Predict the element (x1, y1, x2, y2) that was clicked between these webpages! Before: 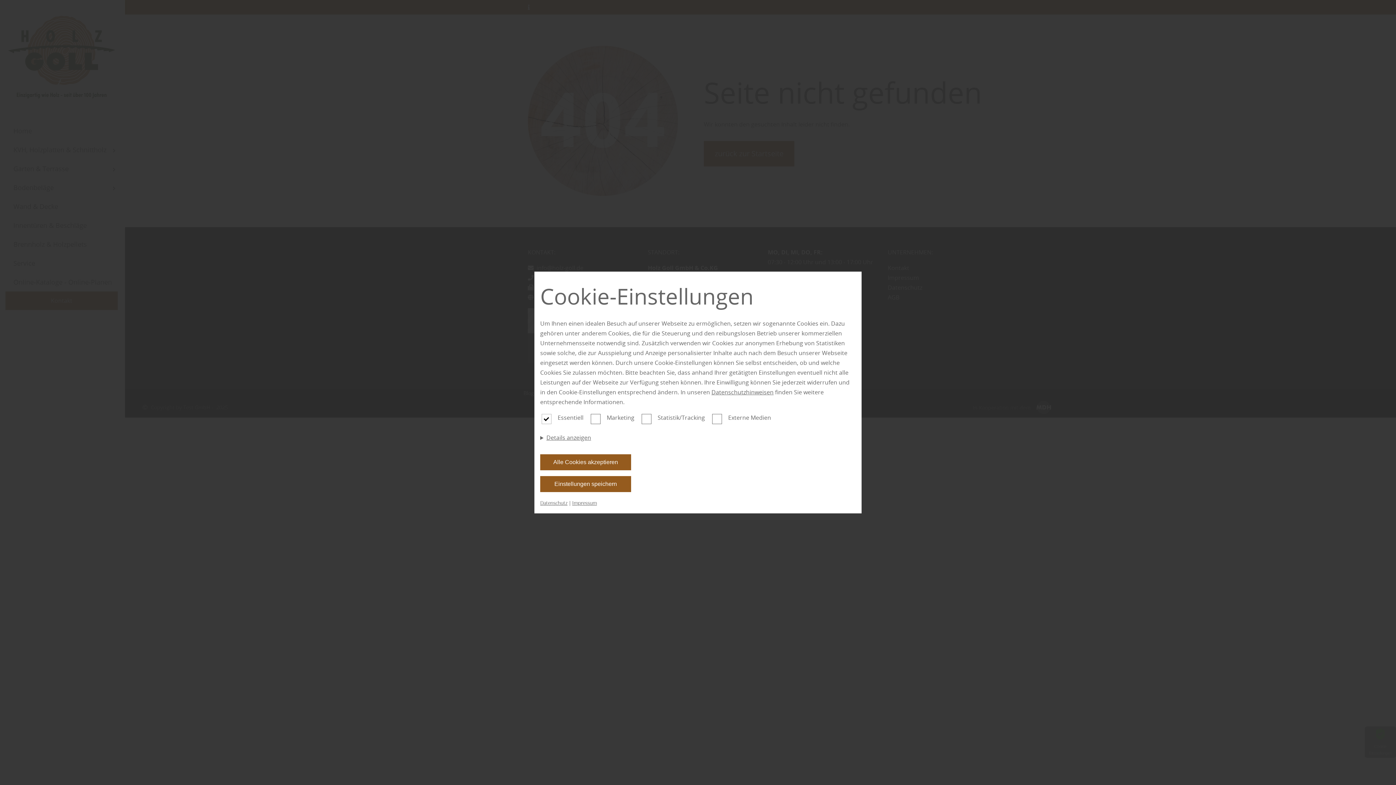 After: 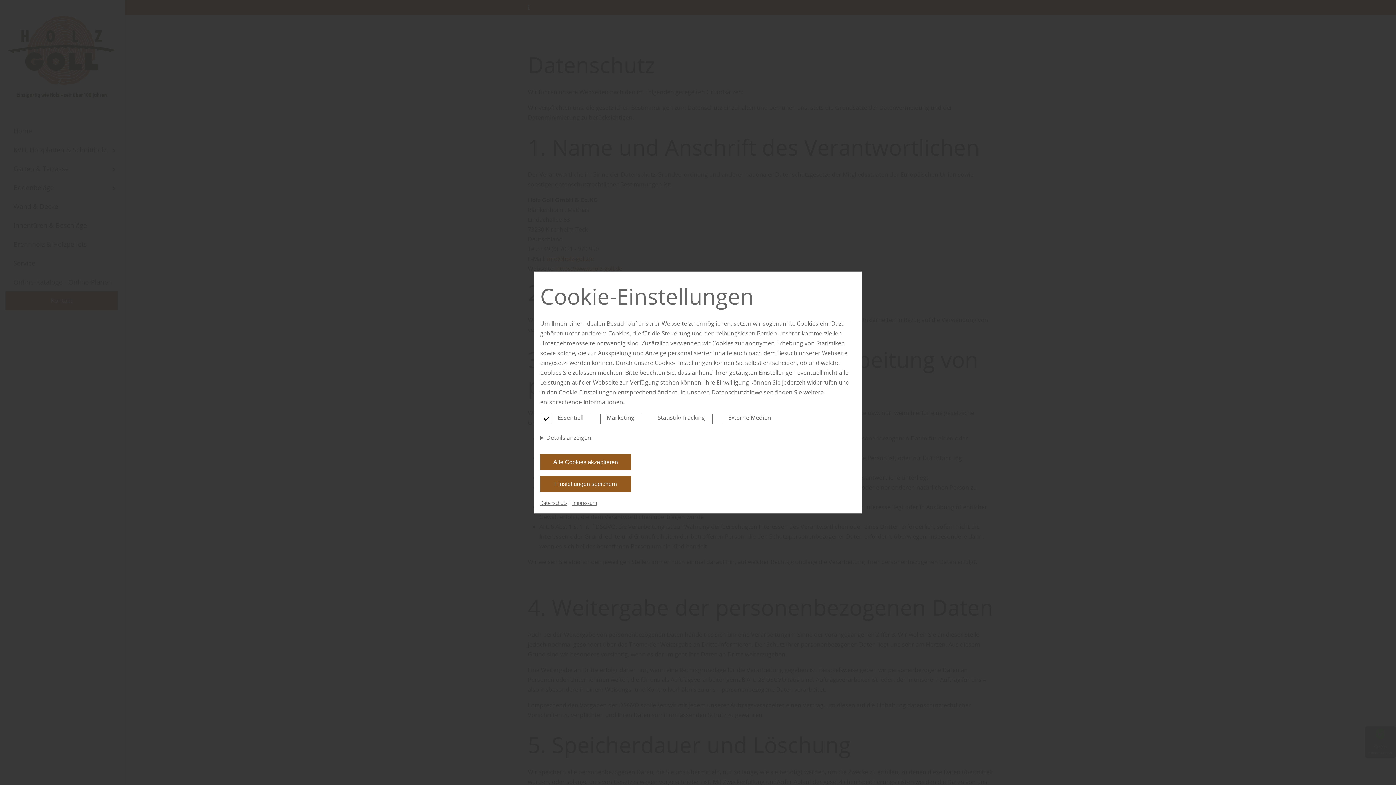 Action: bbox: (711, 388, 773, 396) label: Datenschutzhinweisen